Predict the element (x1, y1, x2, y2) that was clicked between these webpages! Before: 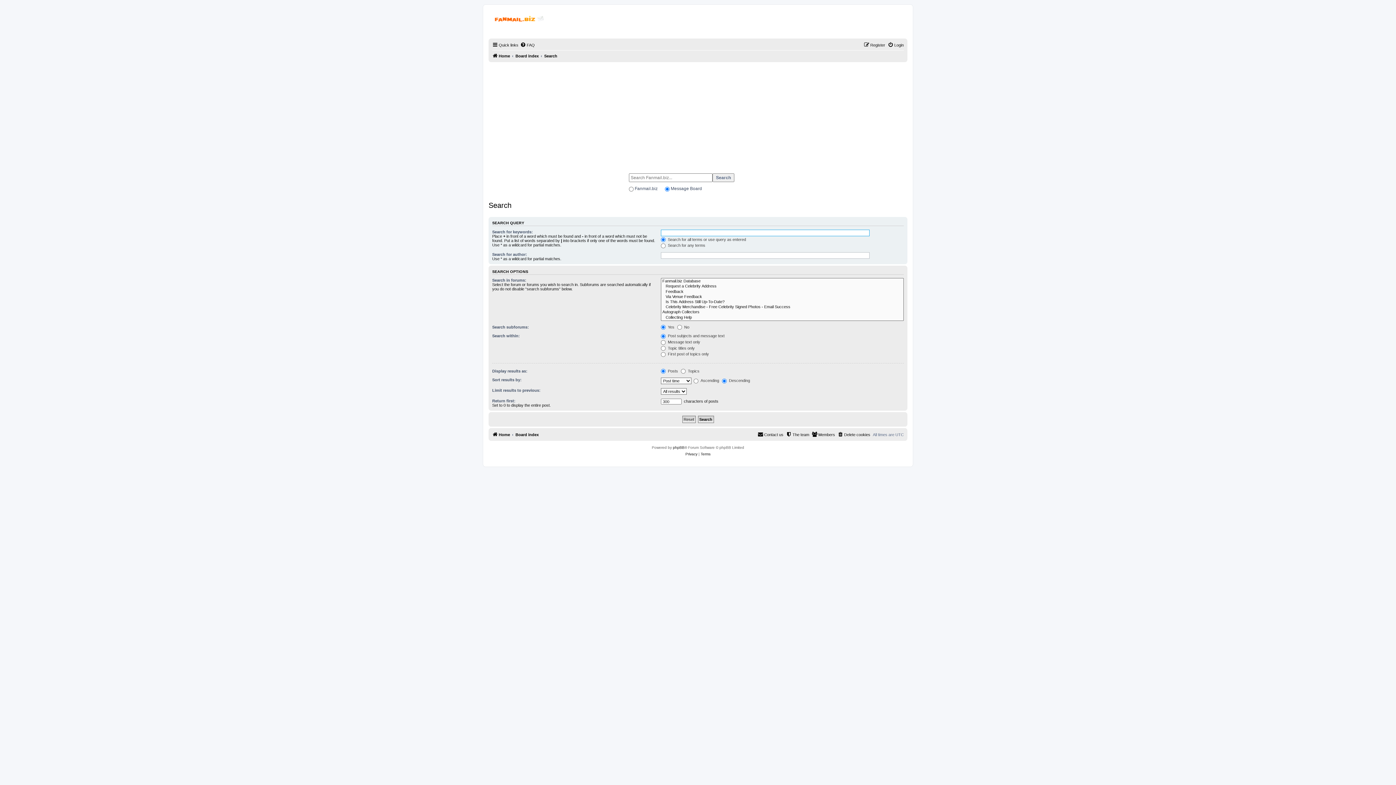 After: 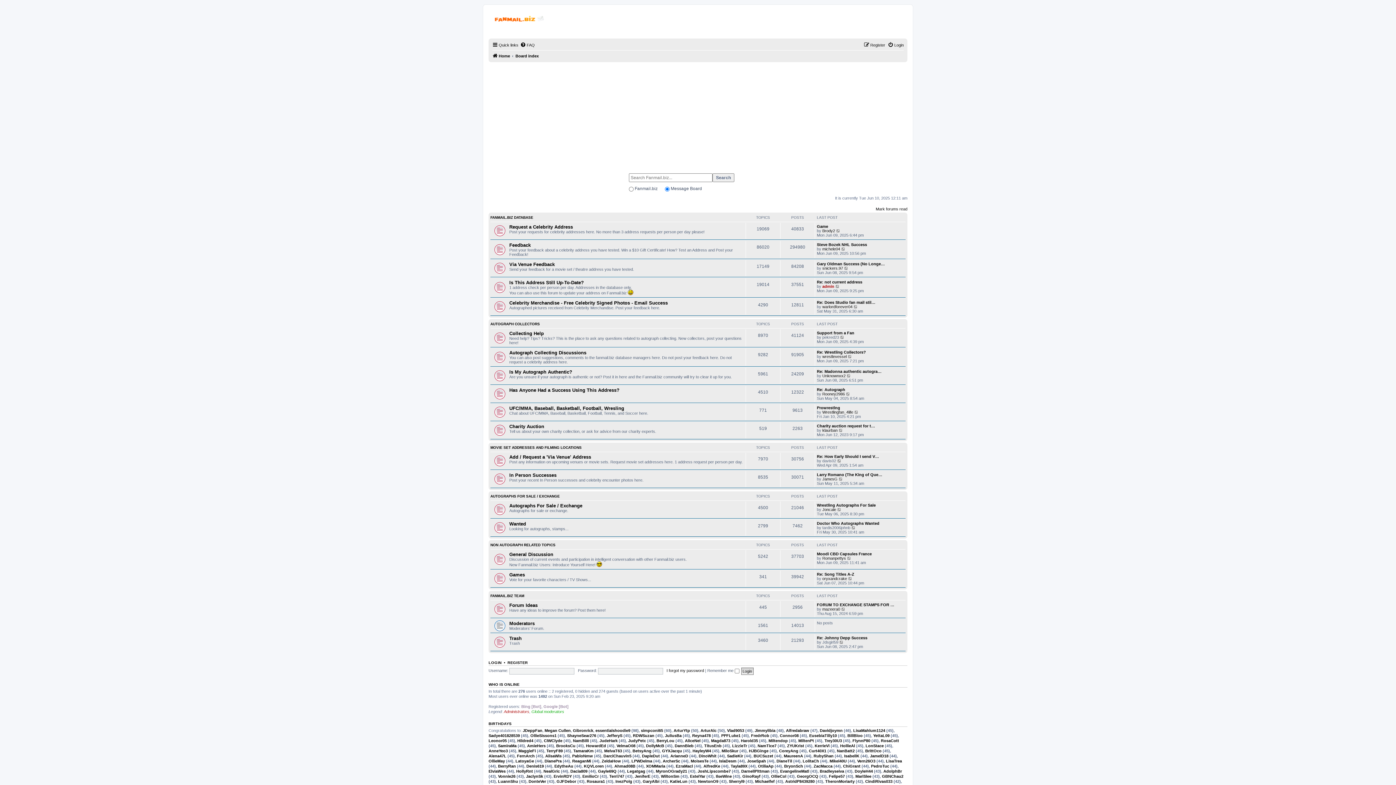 Action: label: Board index bbox: (515, 430, 538, 439)